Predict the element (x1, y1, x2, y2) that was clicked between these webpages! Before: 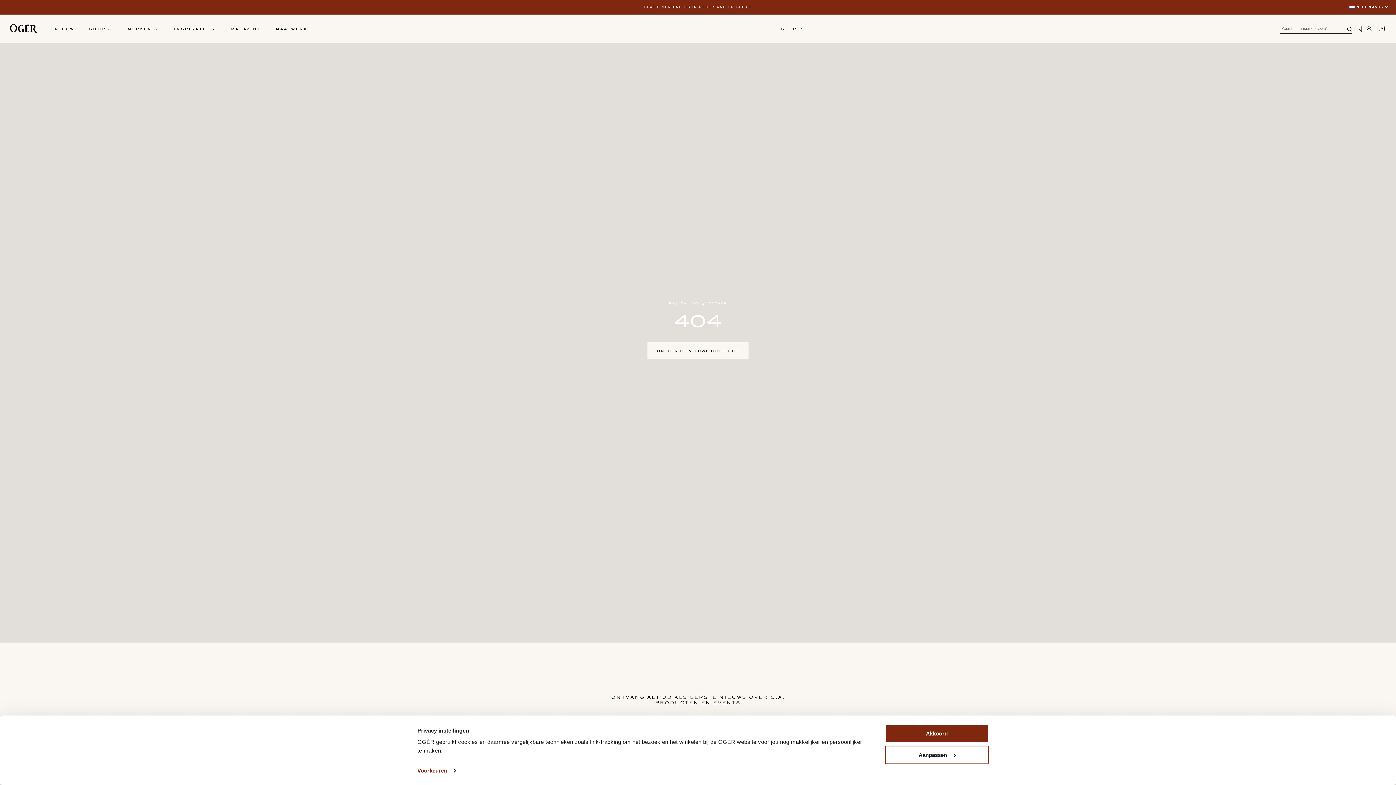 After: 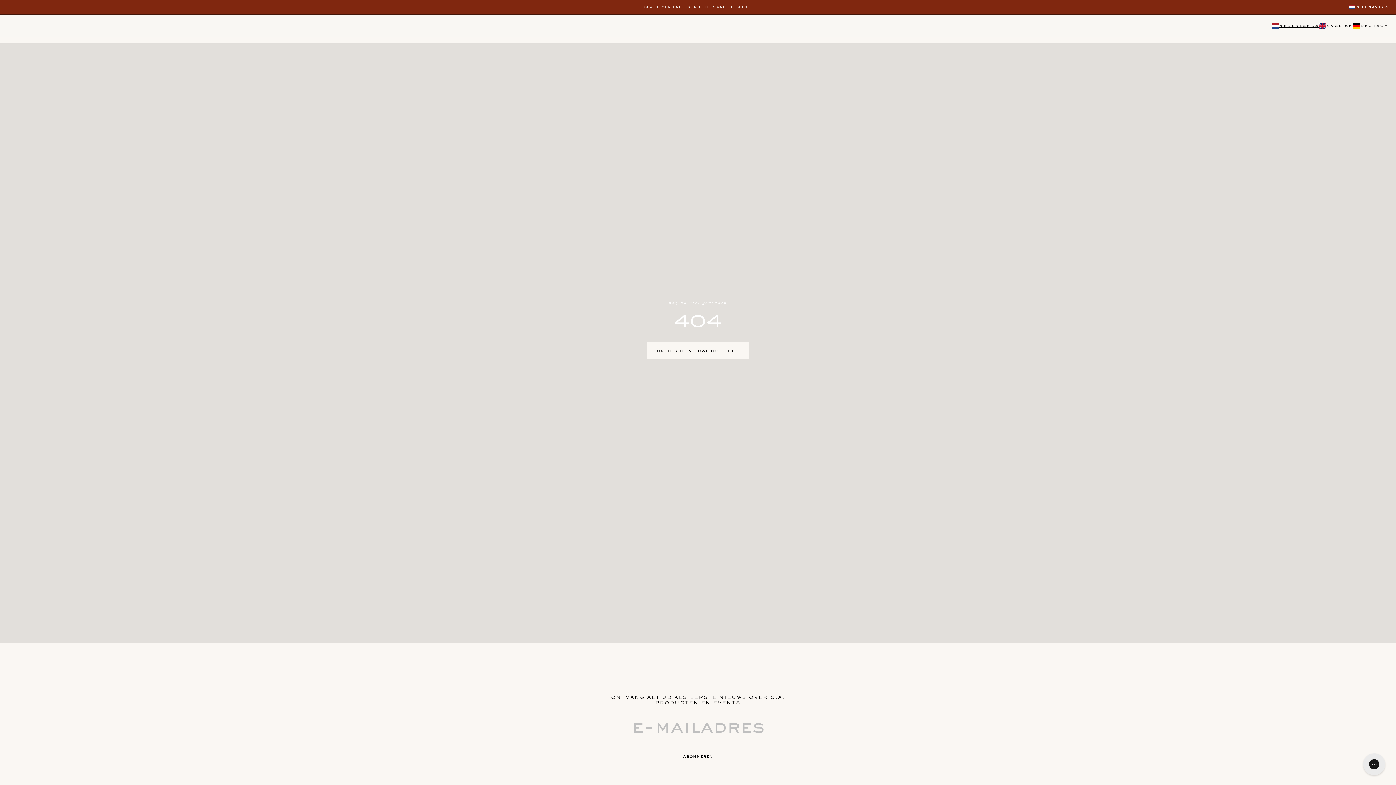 Action: label: nederlands bbox: (1347, 0, 1392, 13)